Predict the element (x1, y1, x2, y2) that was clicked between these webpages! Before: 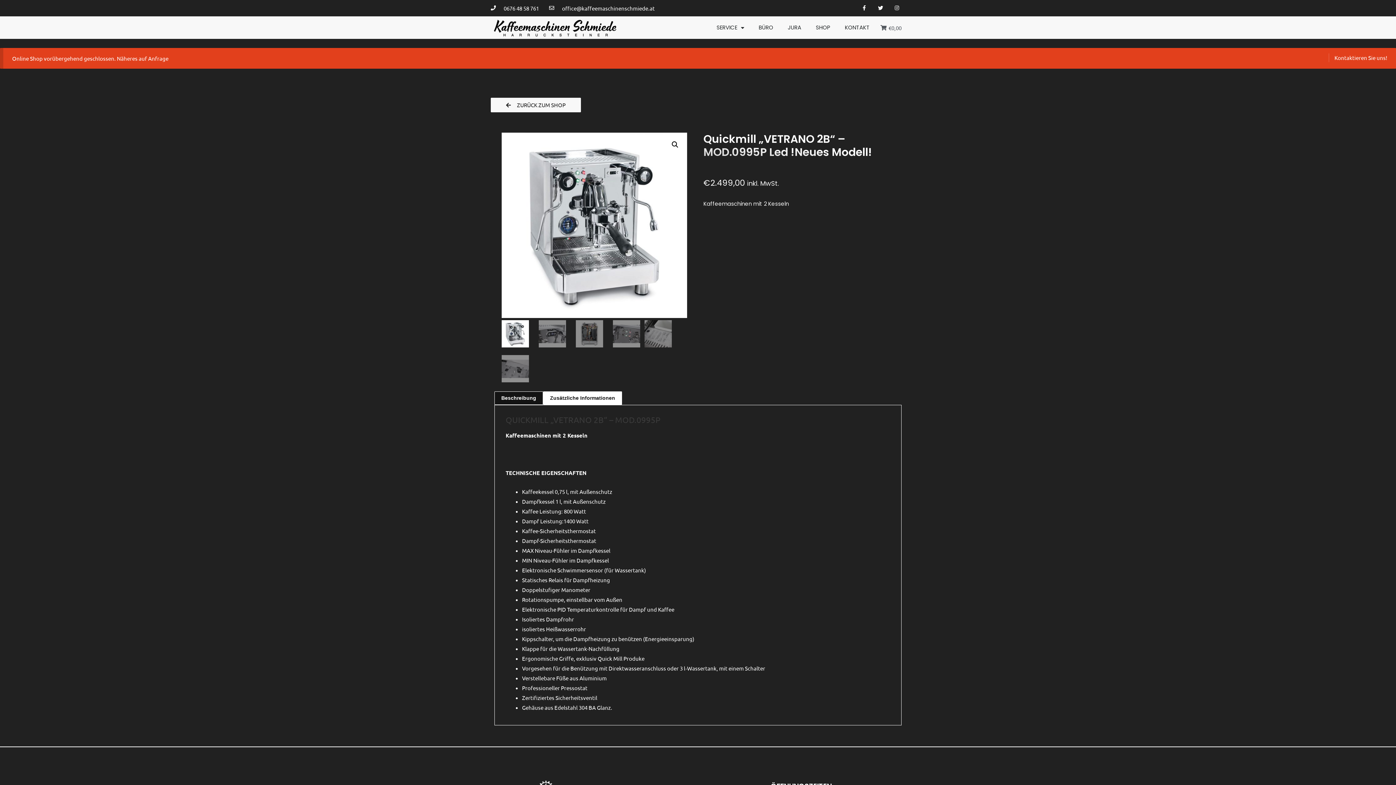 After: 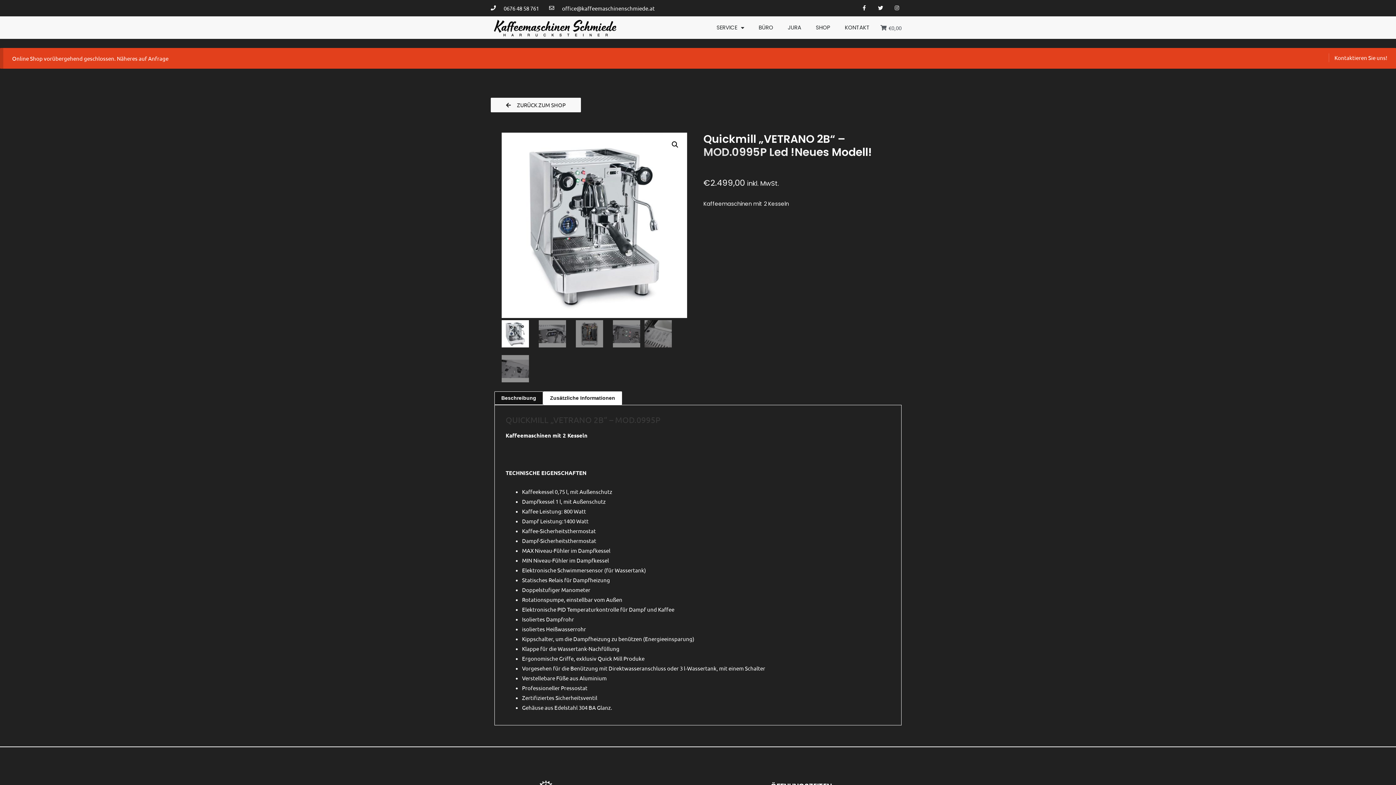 Action: label: Kon­tak­tie­ren Sie uns! bbox: (1328, 53, 1387, 62)